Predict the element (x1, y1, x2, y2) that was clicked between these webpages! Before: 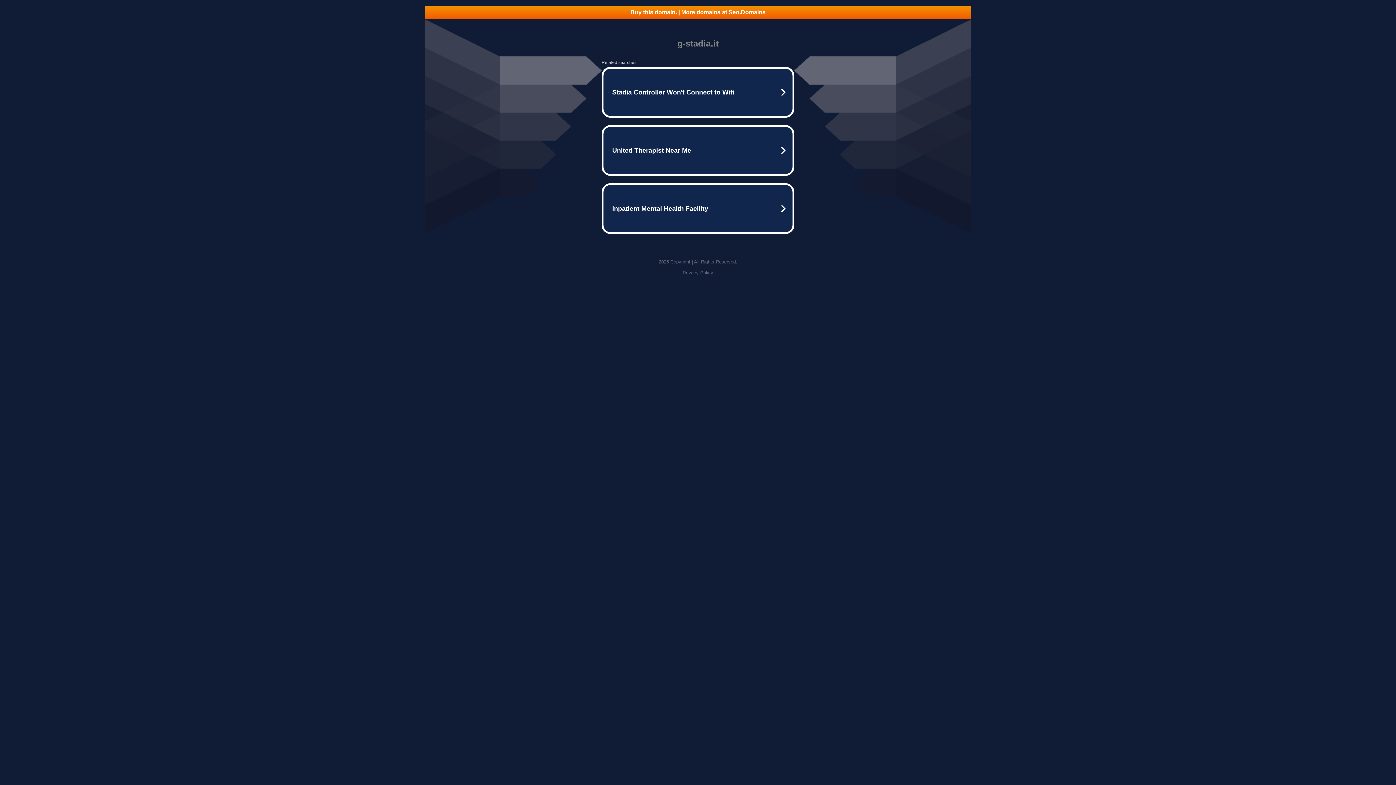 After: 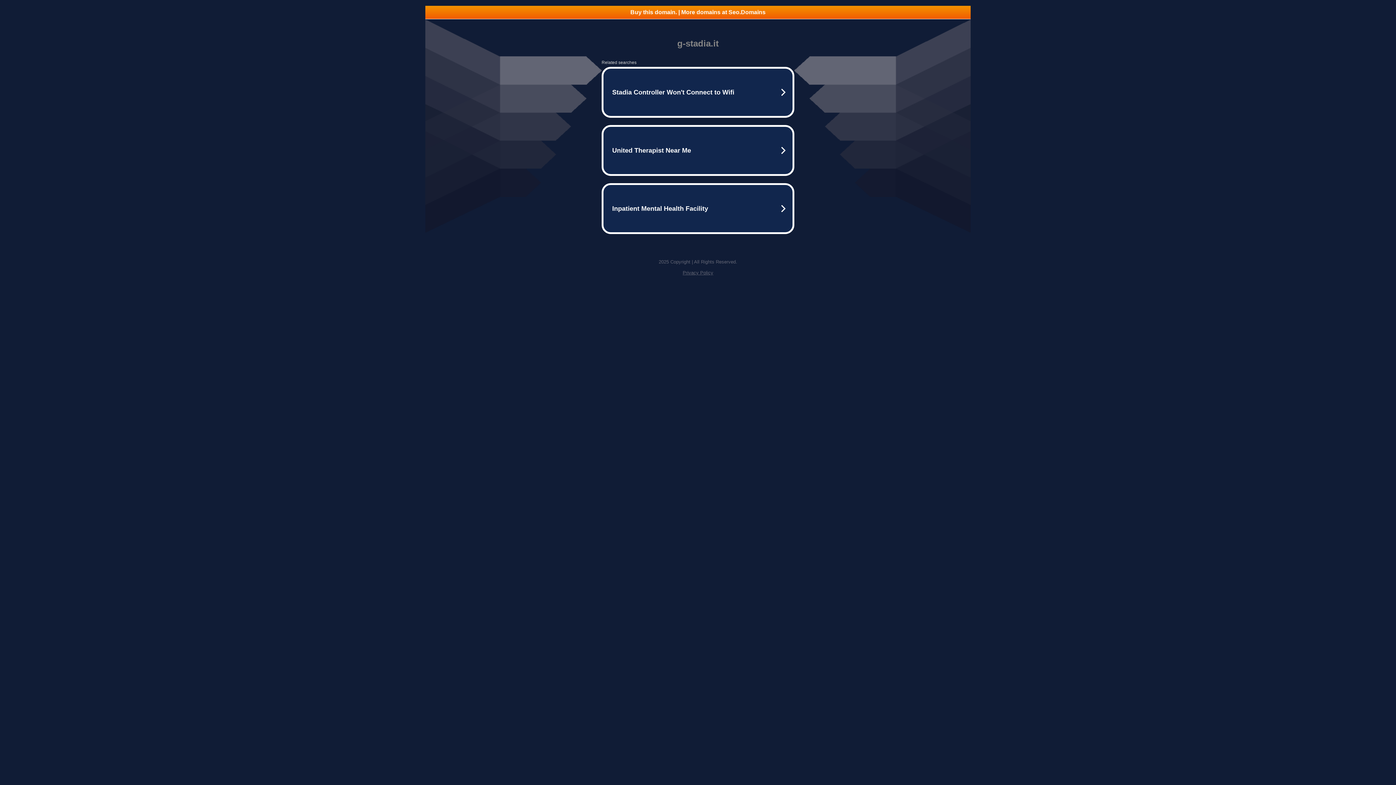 Action: bbox: (425, 5, 970, 18) label: Buy this domain. | More domains at Seo.Domains